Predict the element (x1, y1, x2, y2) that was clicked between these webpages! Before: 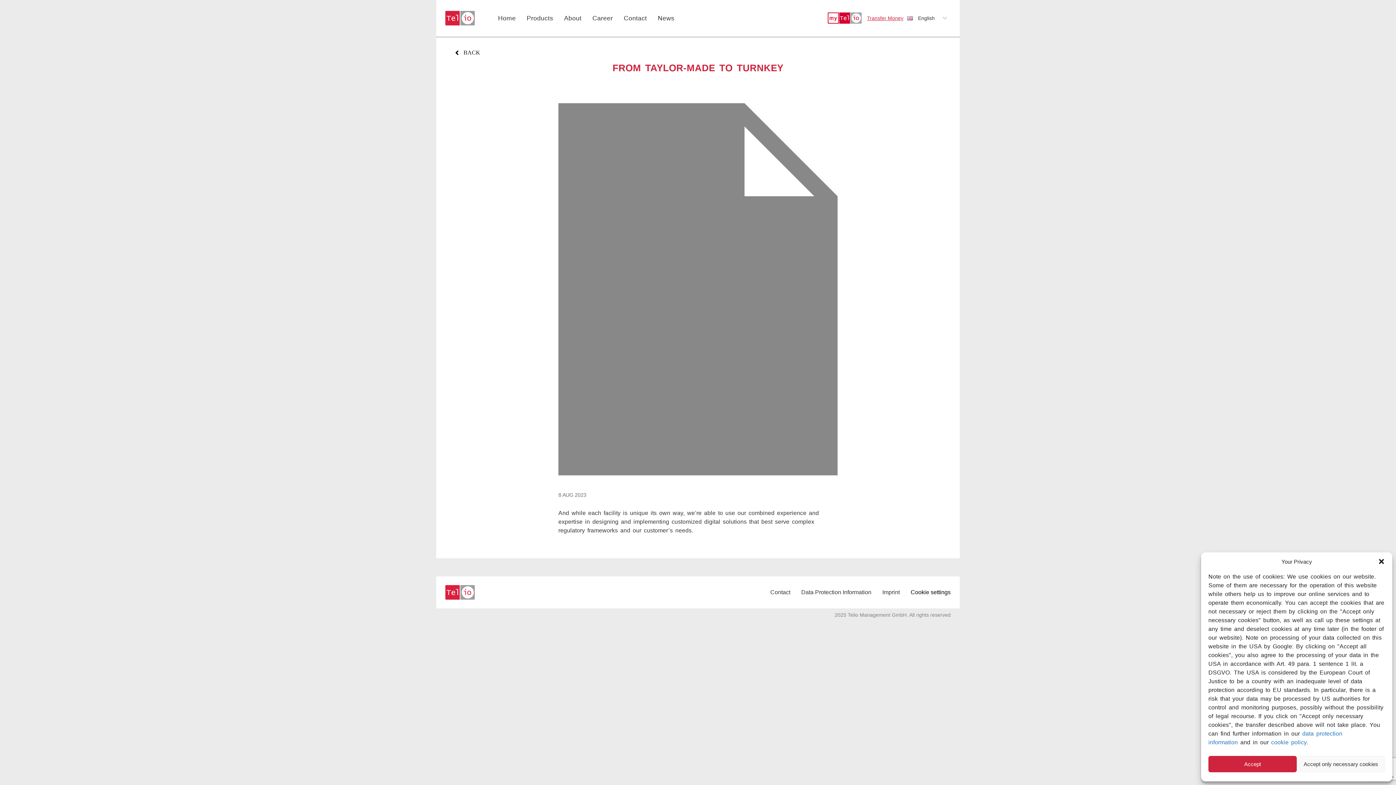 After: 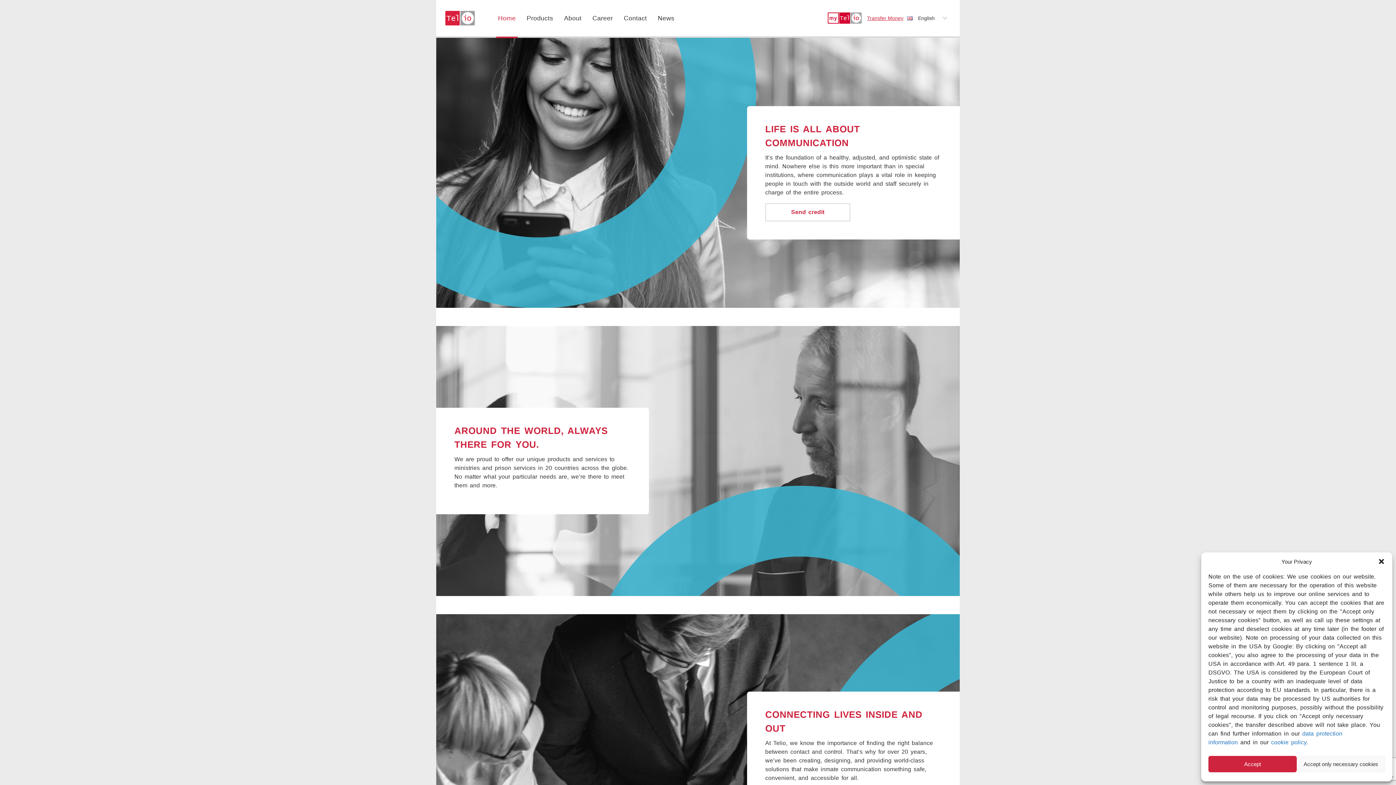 Action: bbox: (445, 14, 474, 20)